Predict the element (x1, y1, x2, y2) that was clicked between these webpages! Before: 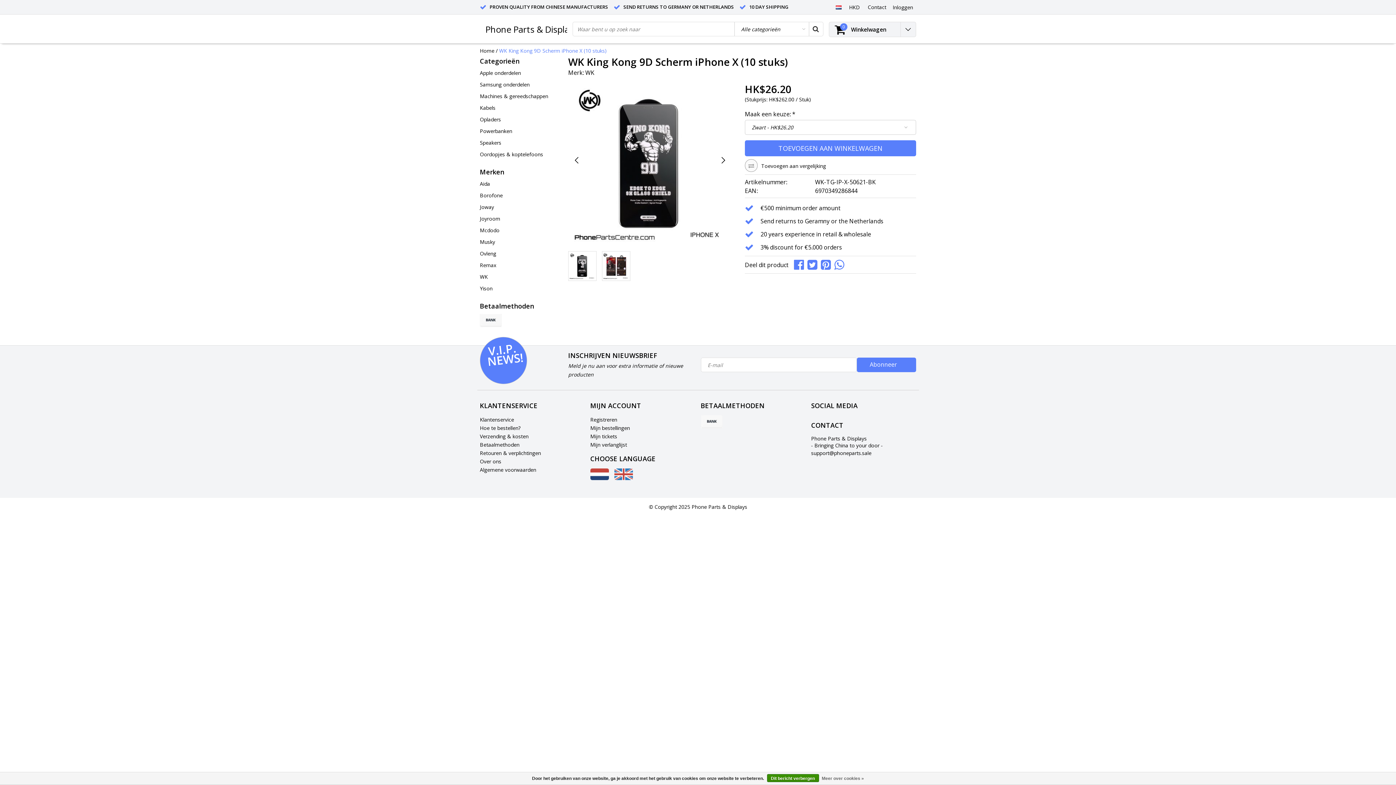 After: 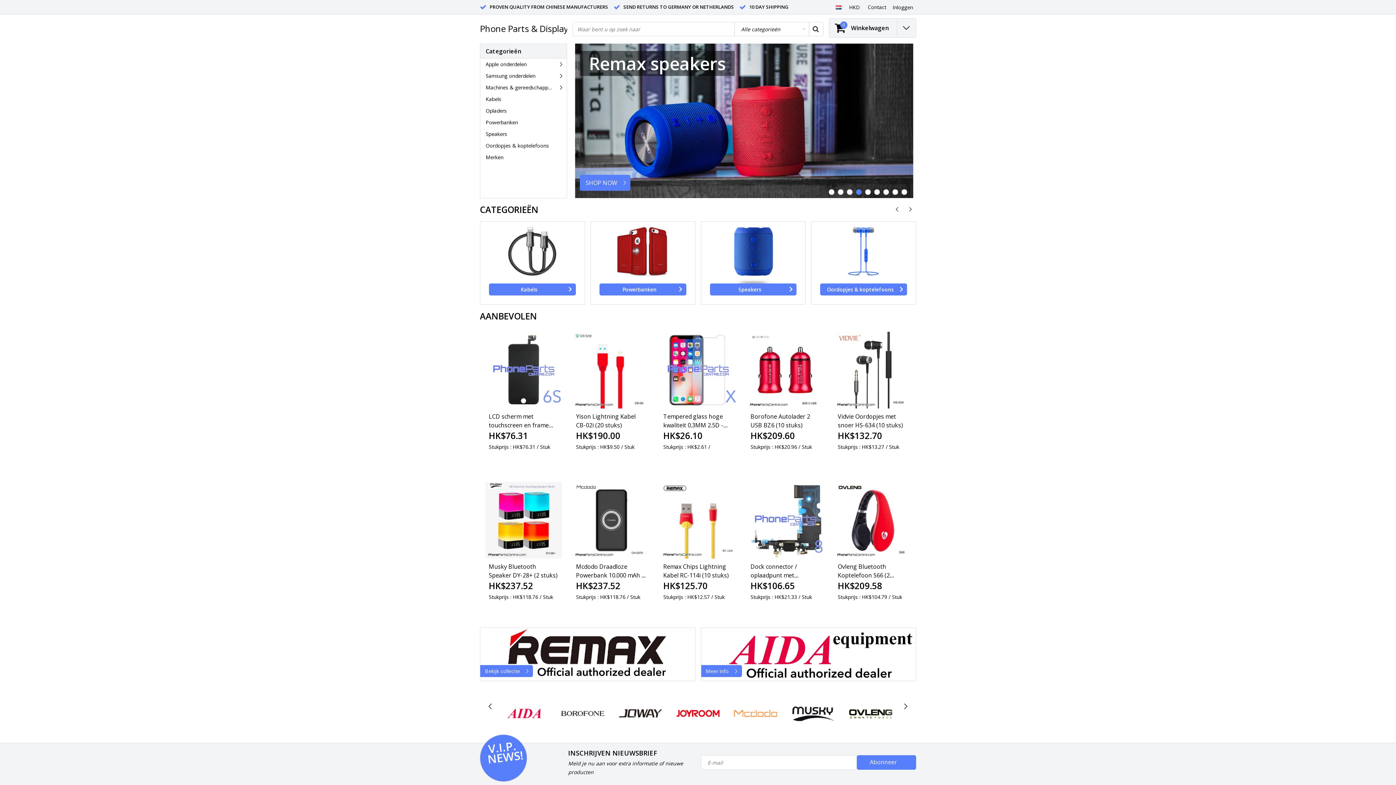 Action: bbox: (480, 47, 494, 54) label: Home